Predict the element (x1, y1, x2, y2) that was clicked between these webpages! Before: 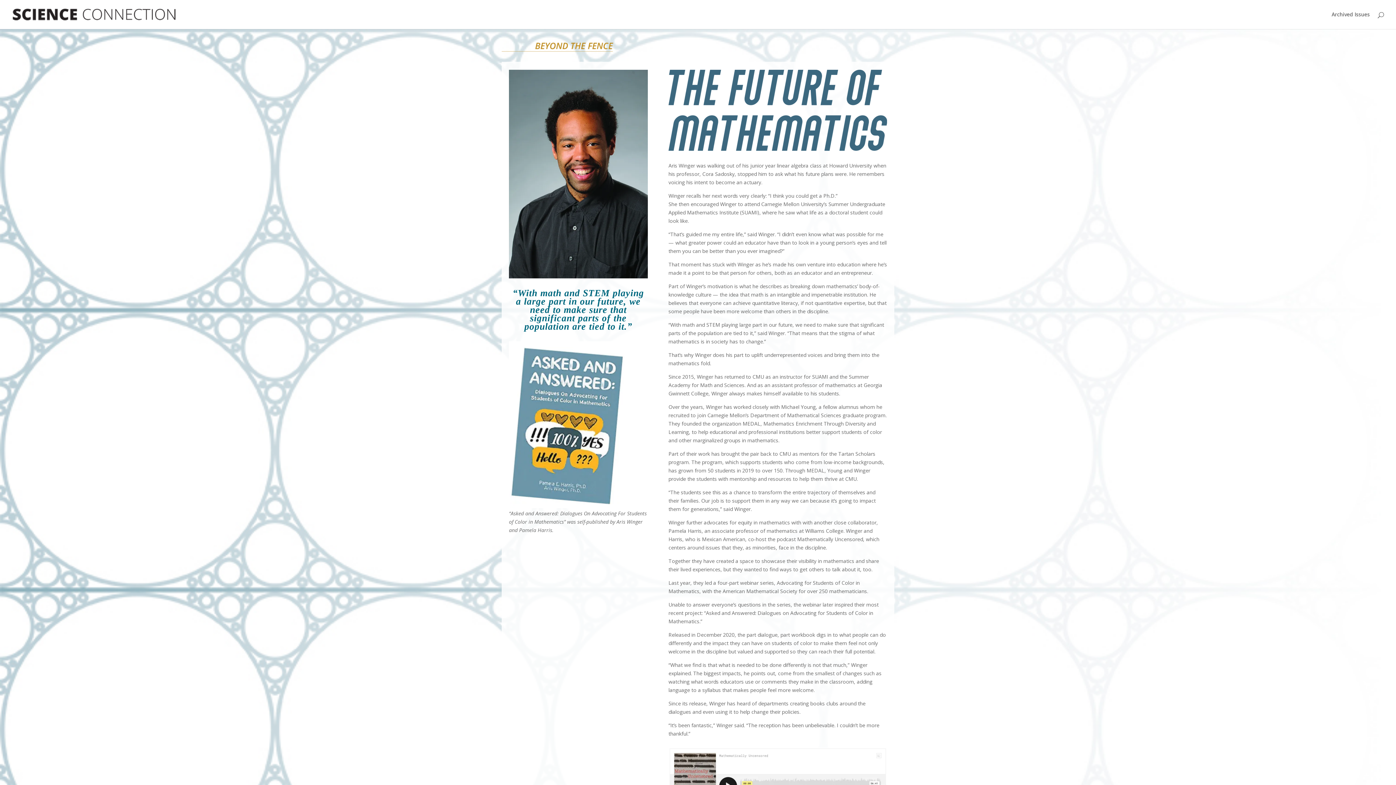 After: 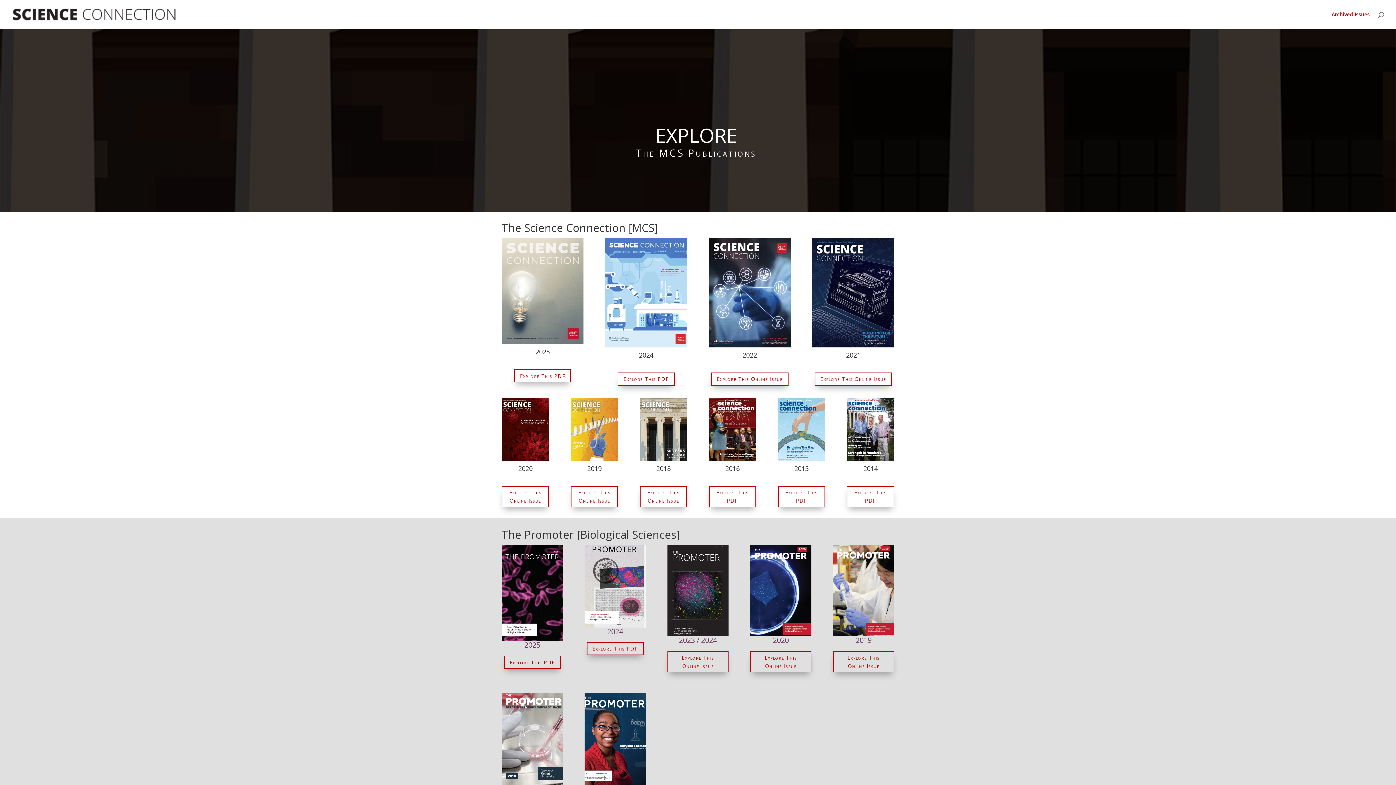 Action: label: Archived Issues bbox: (1332, 12, 1370, 29)